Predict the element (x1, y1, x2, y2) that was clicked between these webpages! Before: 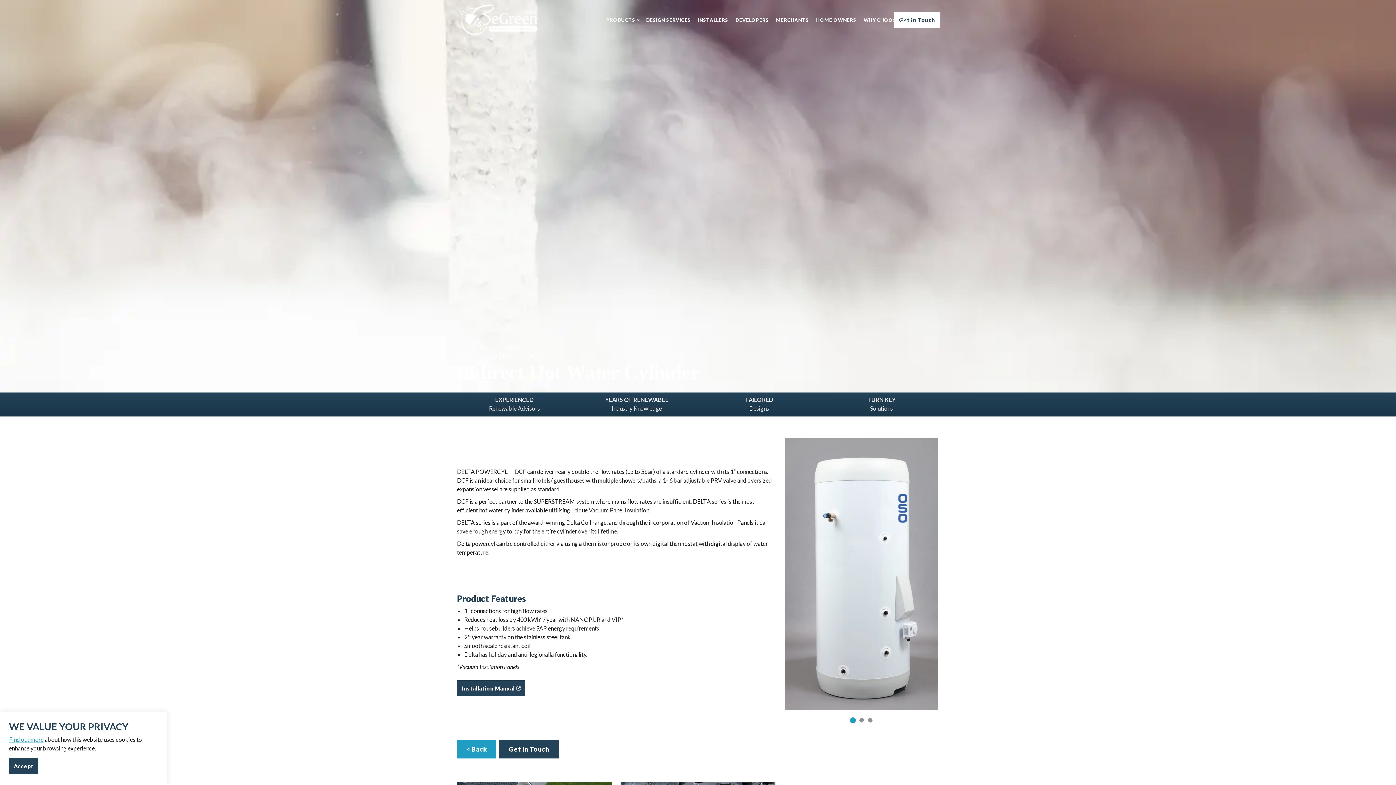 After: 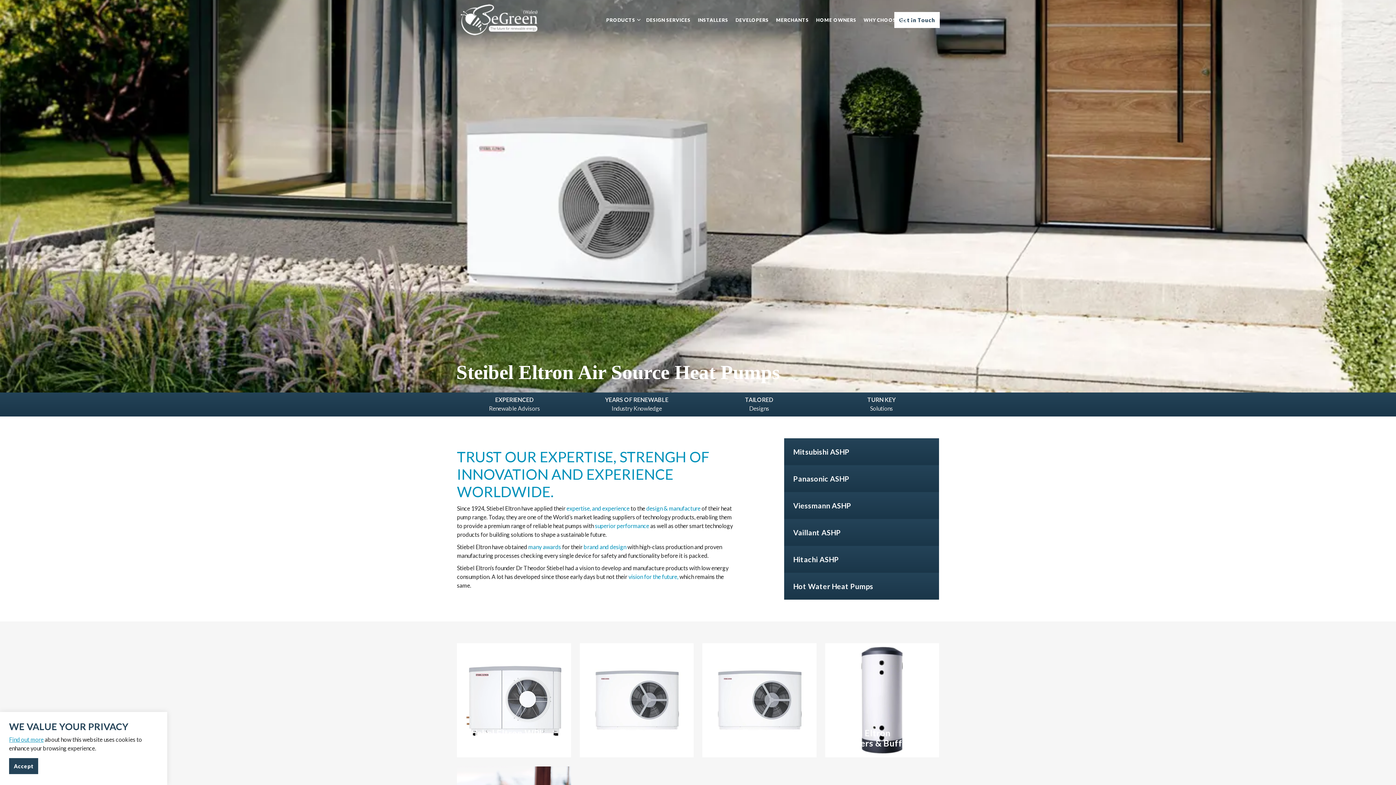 Action: label: < Back bbox: (457, 740, 496, 758)